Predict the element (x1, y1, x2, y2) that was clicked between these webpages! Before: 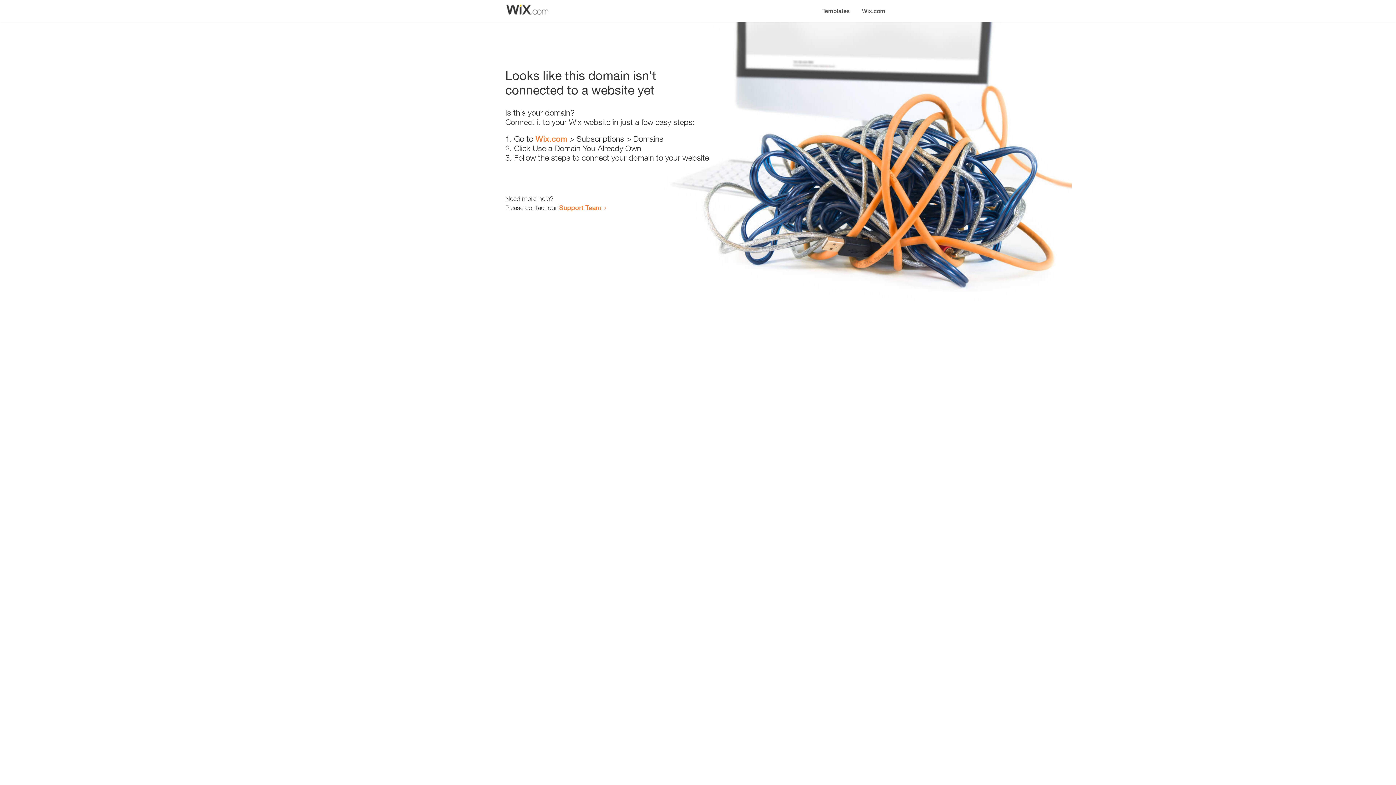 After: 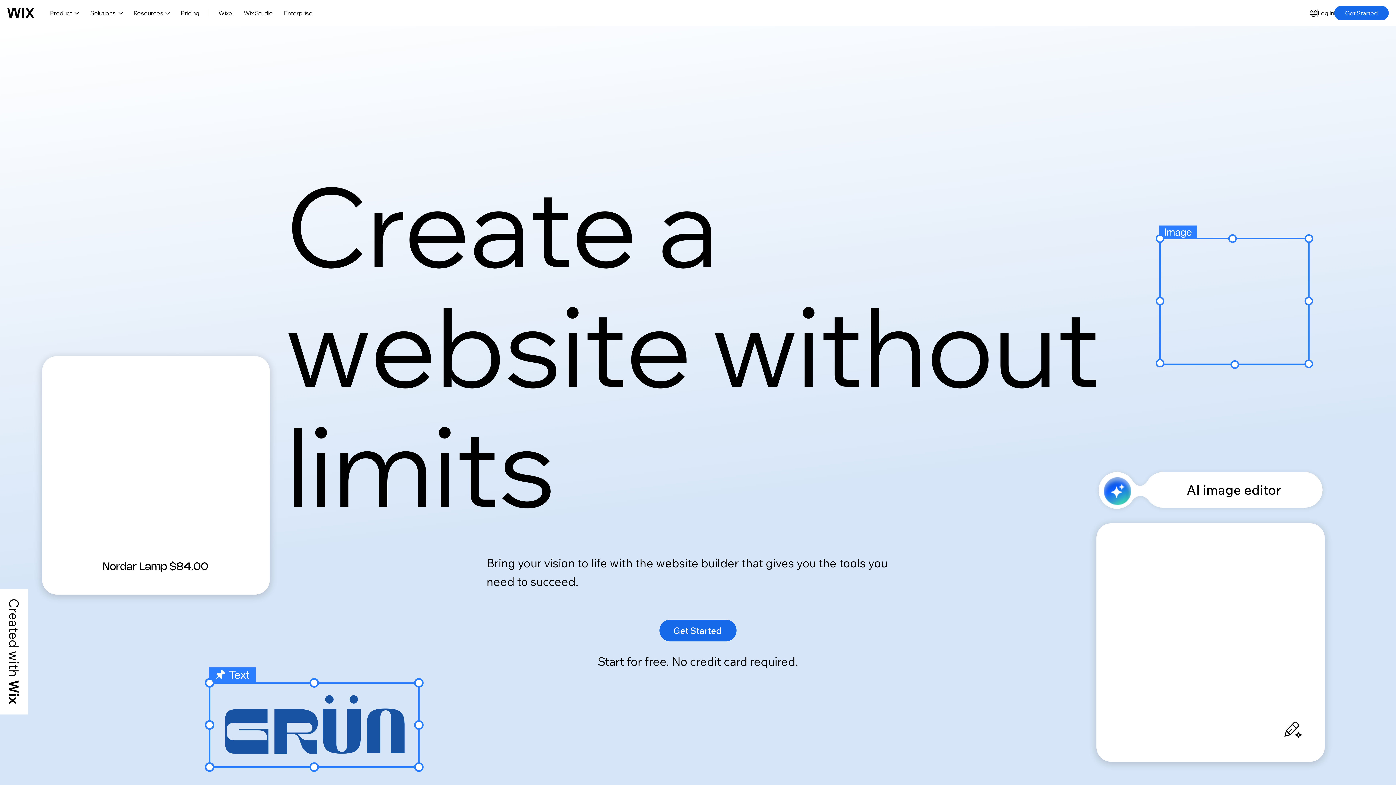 Action: label: Wix.com bbox: (535, 134, 567, 143)